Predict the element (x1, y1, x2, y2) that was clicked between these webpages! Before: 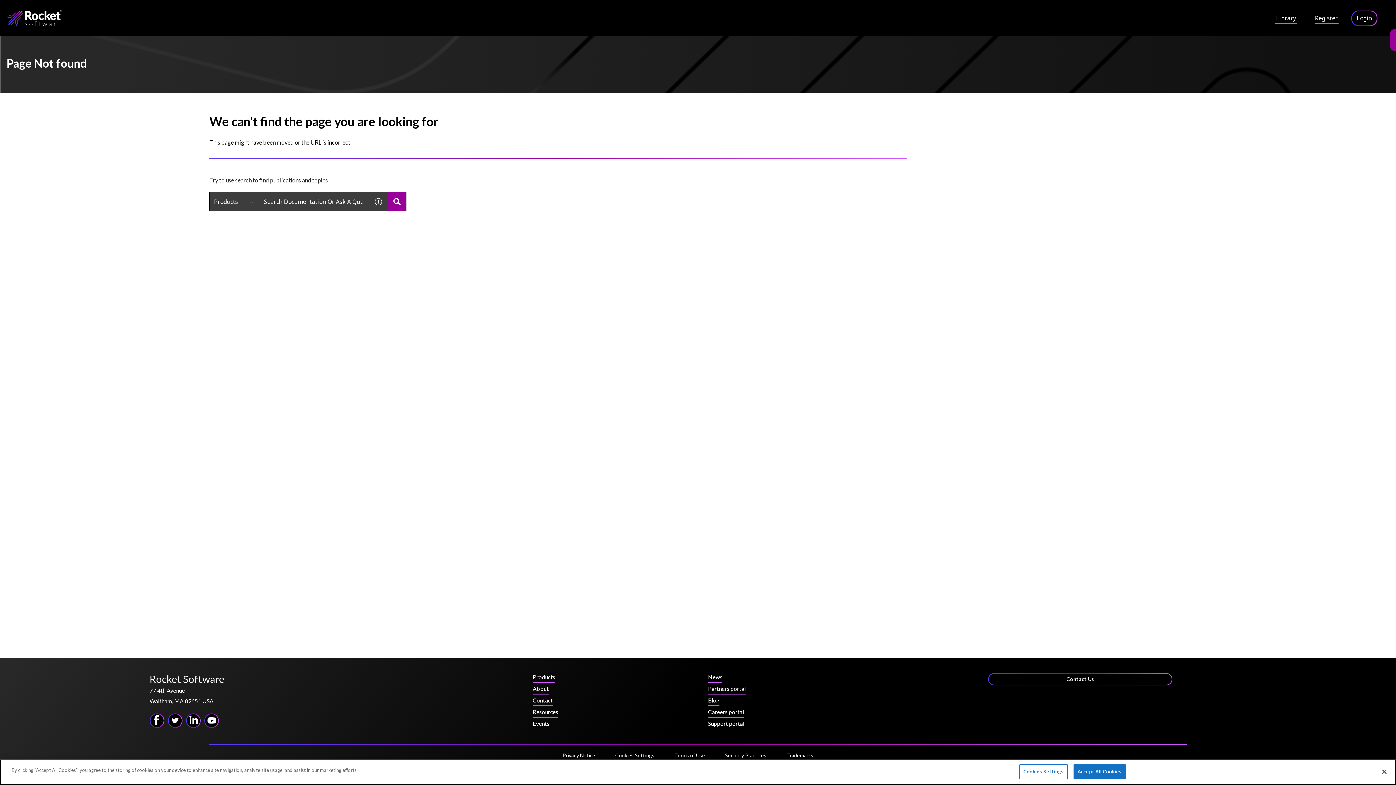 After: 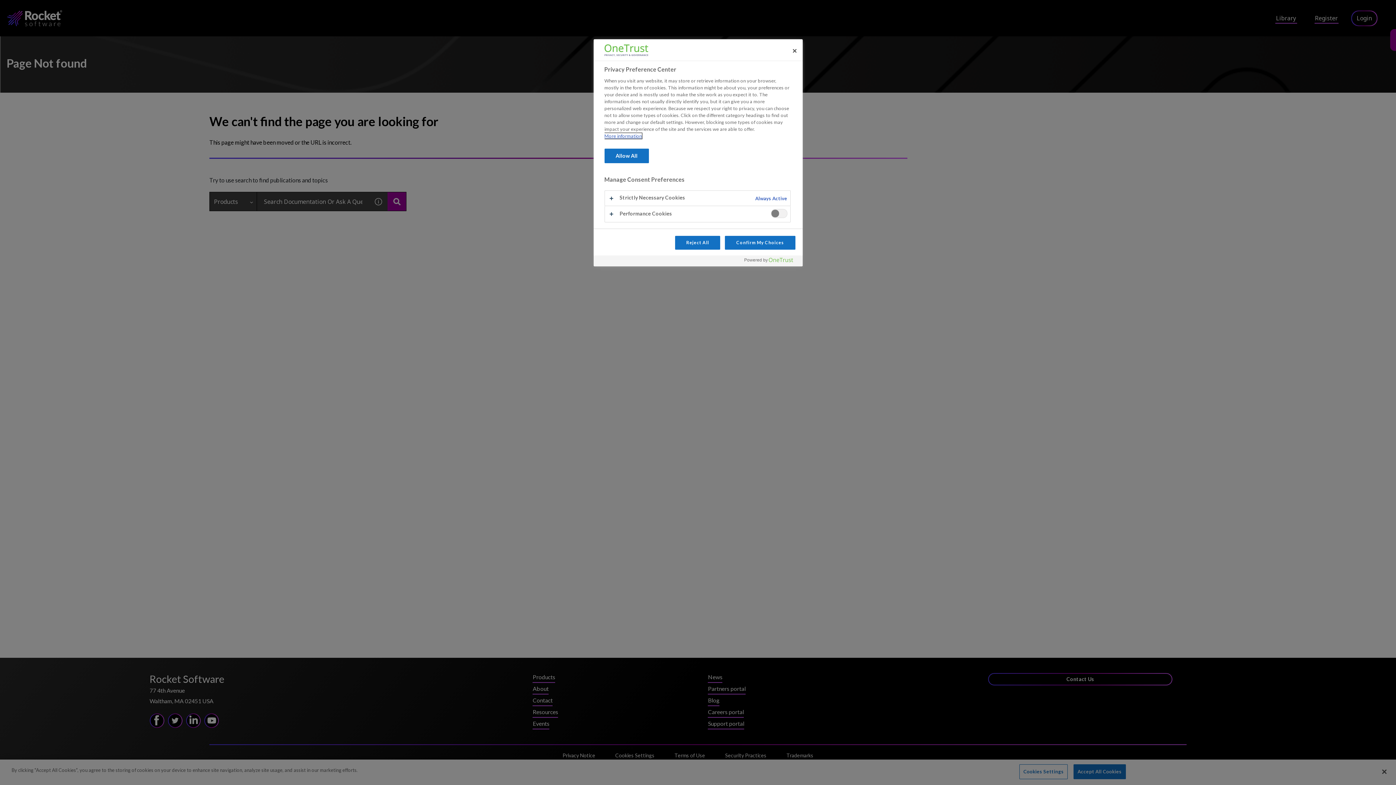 Action: bbox: (1019, 764, 1068, 779) label: Cookies Settings